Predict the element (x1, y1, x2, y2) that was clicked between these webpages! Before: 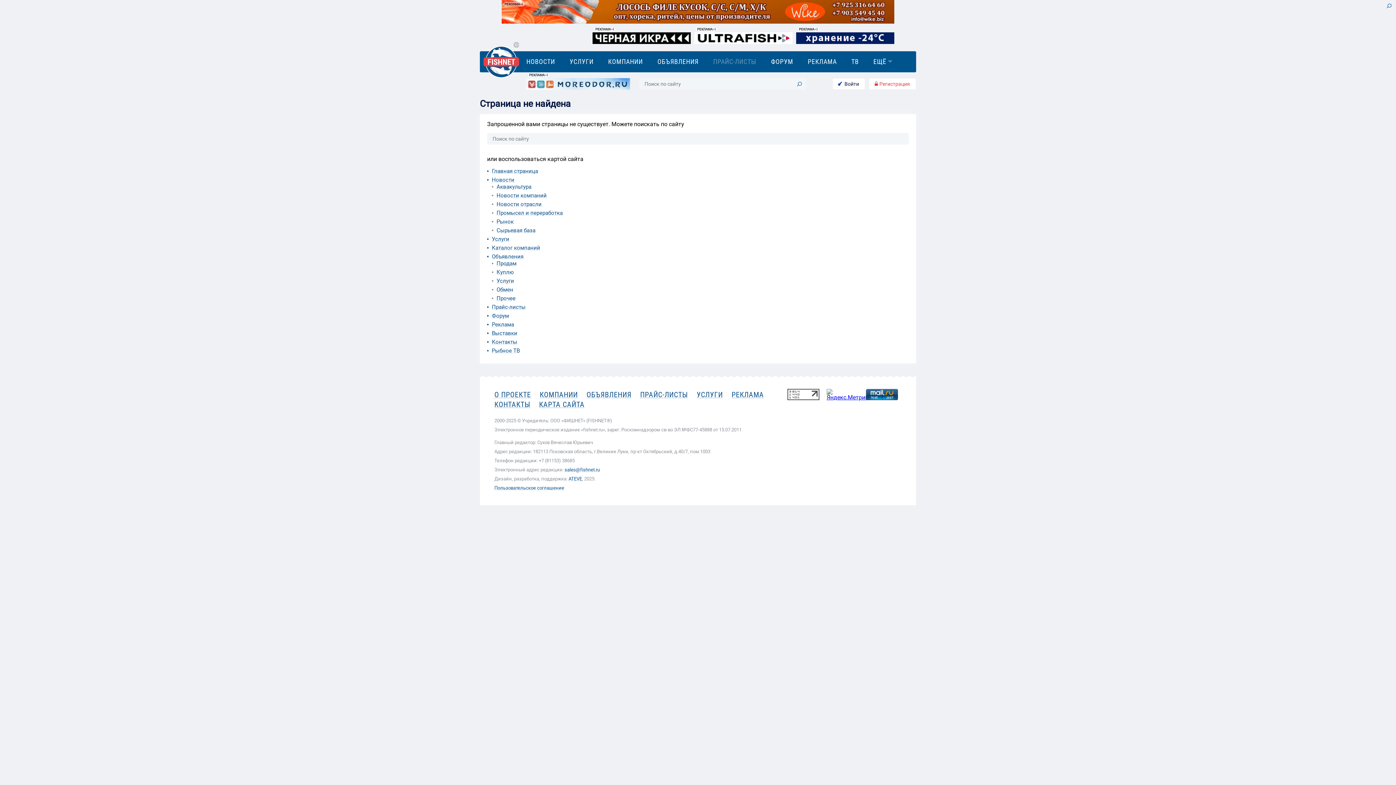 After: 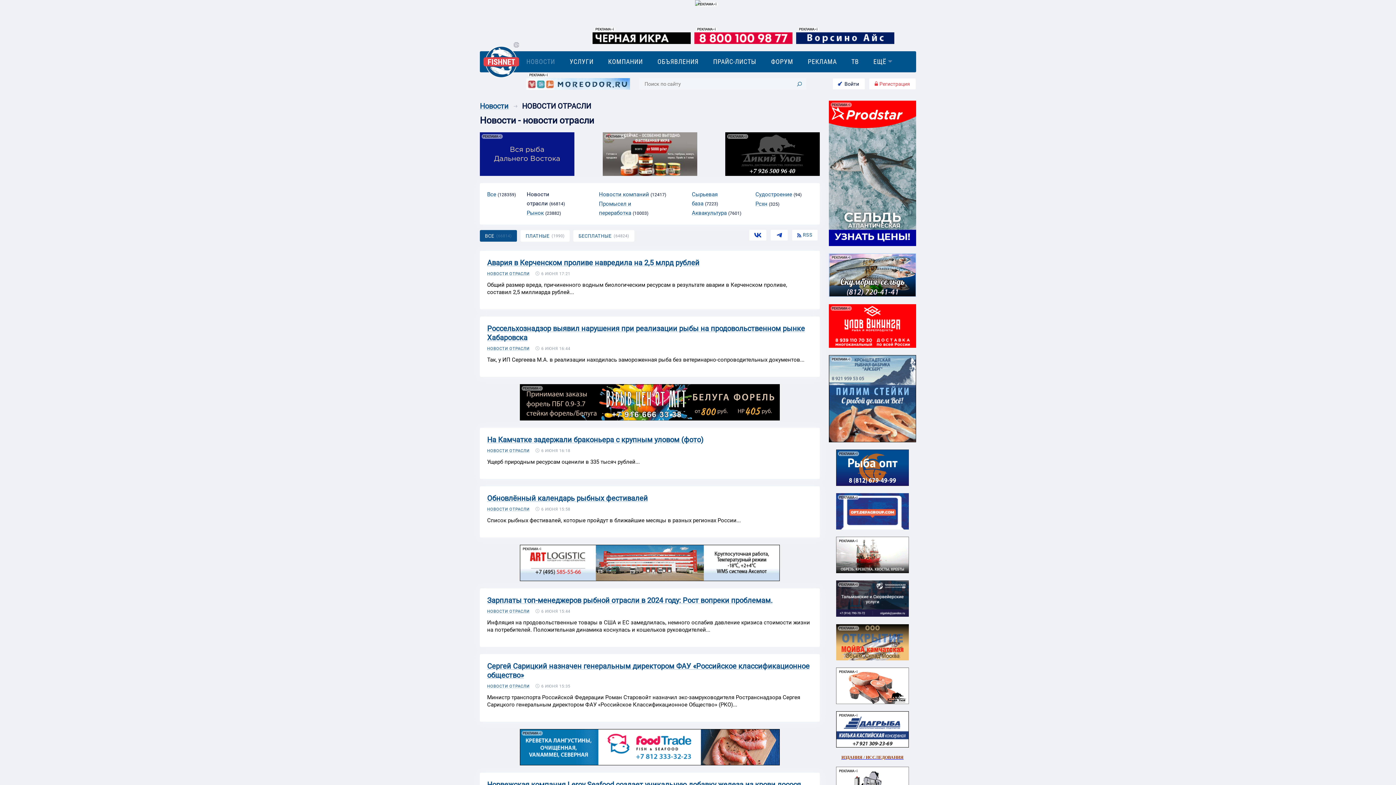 Action: bbox: (496, 317, 541, 324) label: Новости отрасли